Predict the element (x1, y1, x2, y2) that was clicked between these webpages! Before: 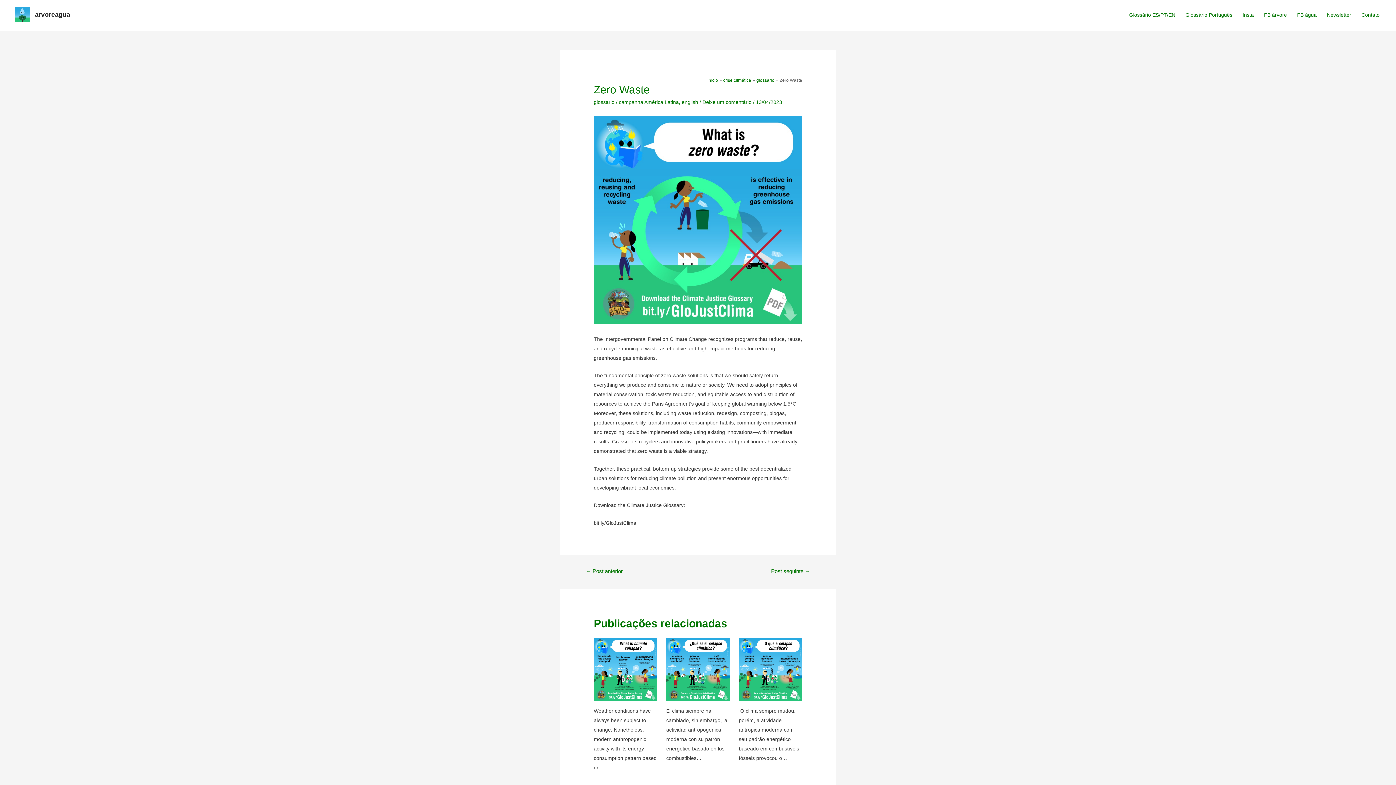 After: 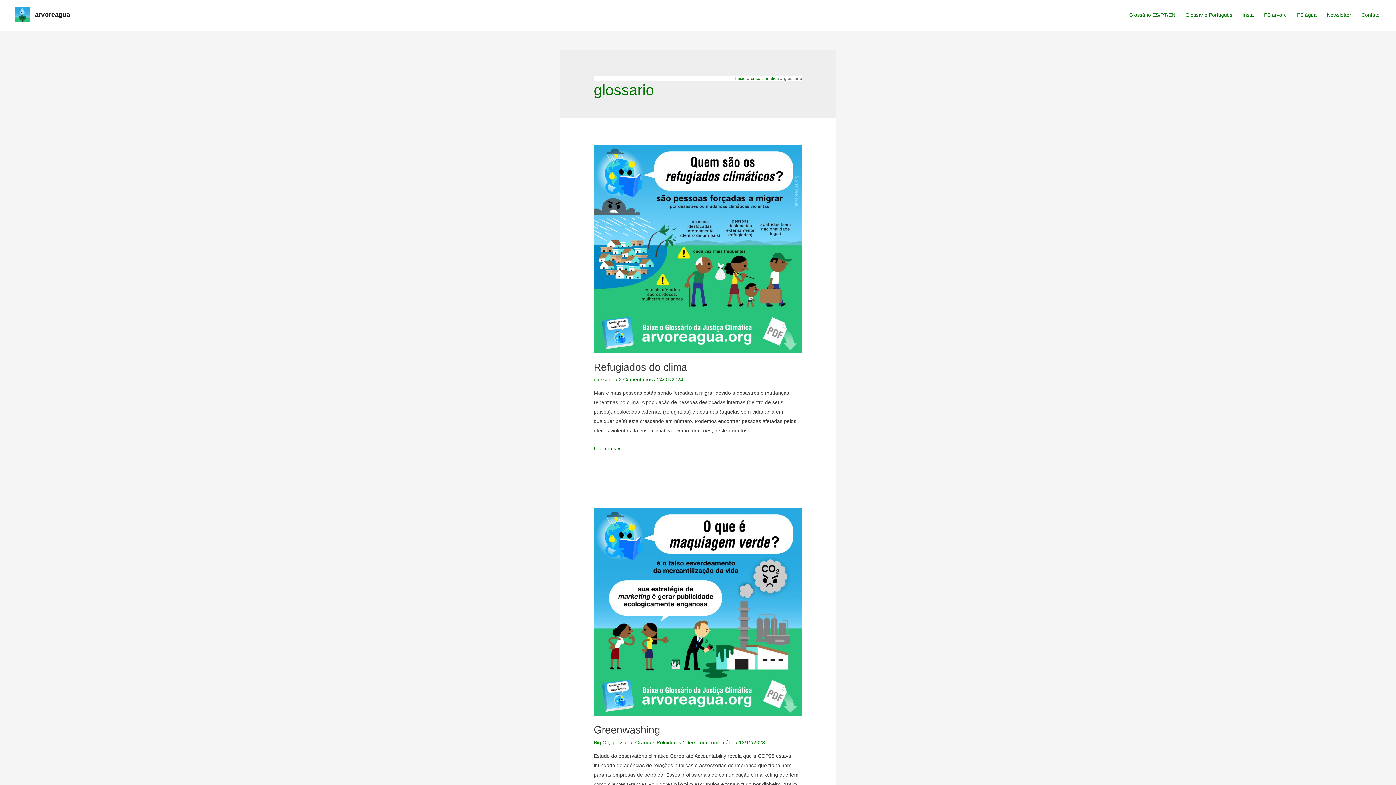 Action: label: glossario bbox: (756, 77, 774, 82)